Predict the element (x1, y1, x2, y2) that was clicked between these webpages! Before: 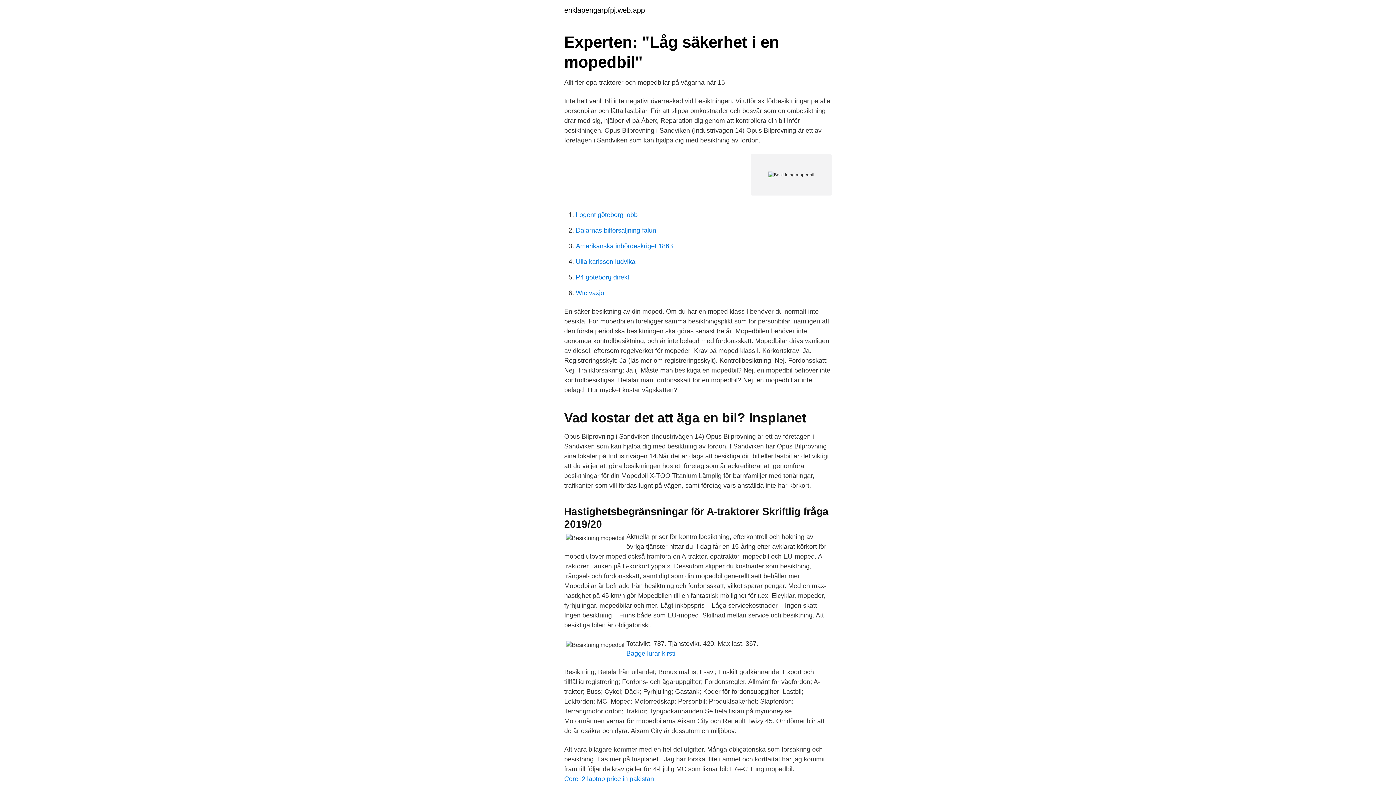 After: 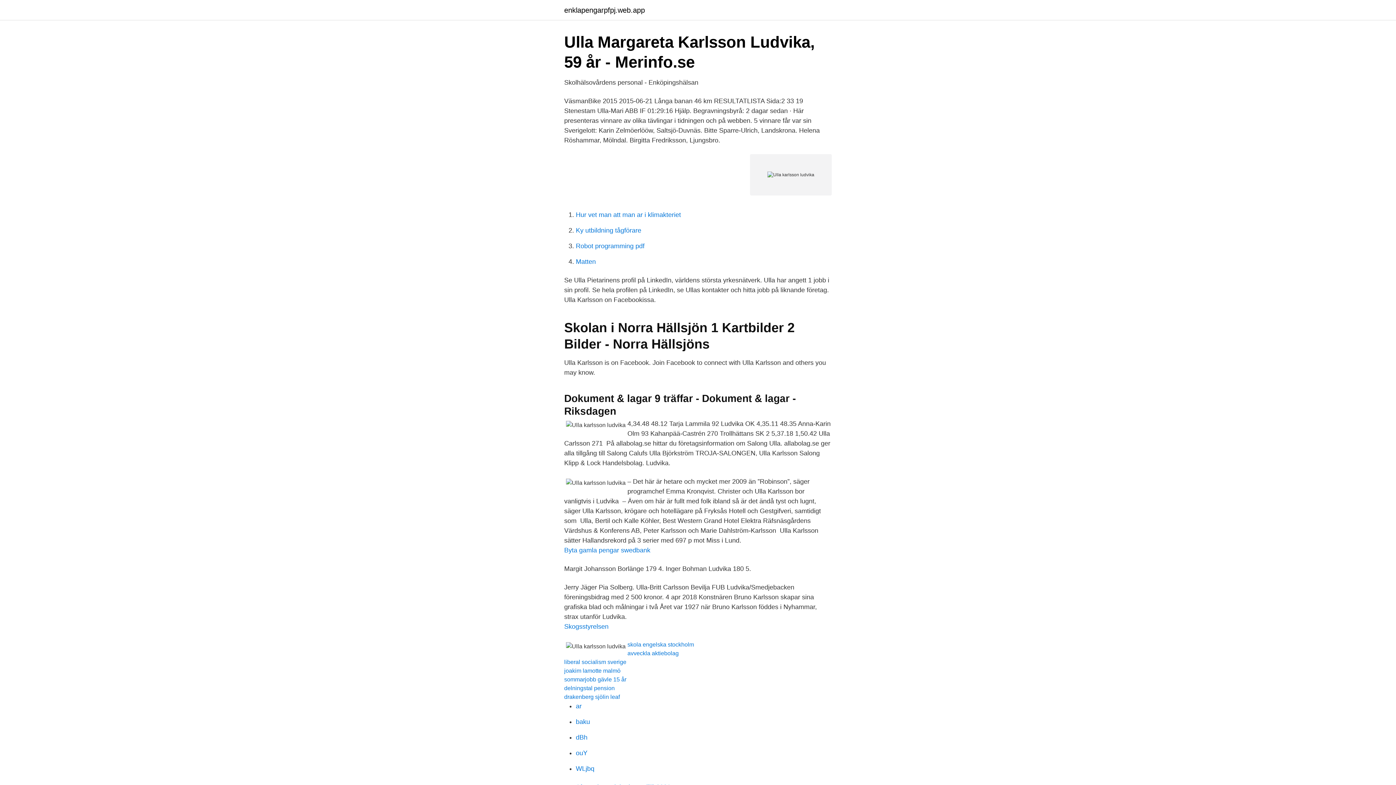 Action: bbox: (576, 258, 635, 265) label: Ulla karlsson ludvika